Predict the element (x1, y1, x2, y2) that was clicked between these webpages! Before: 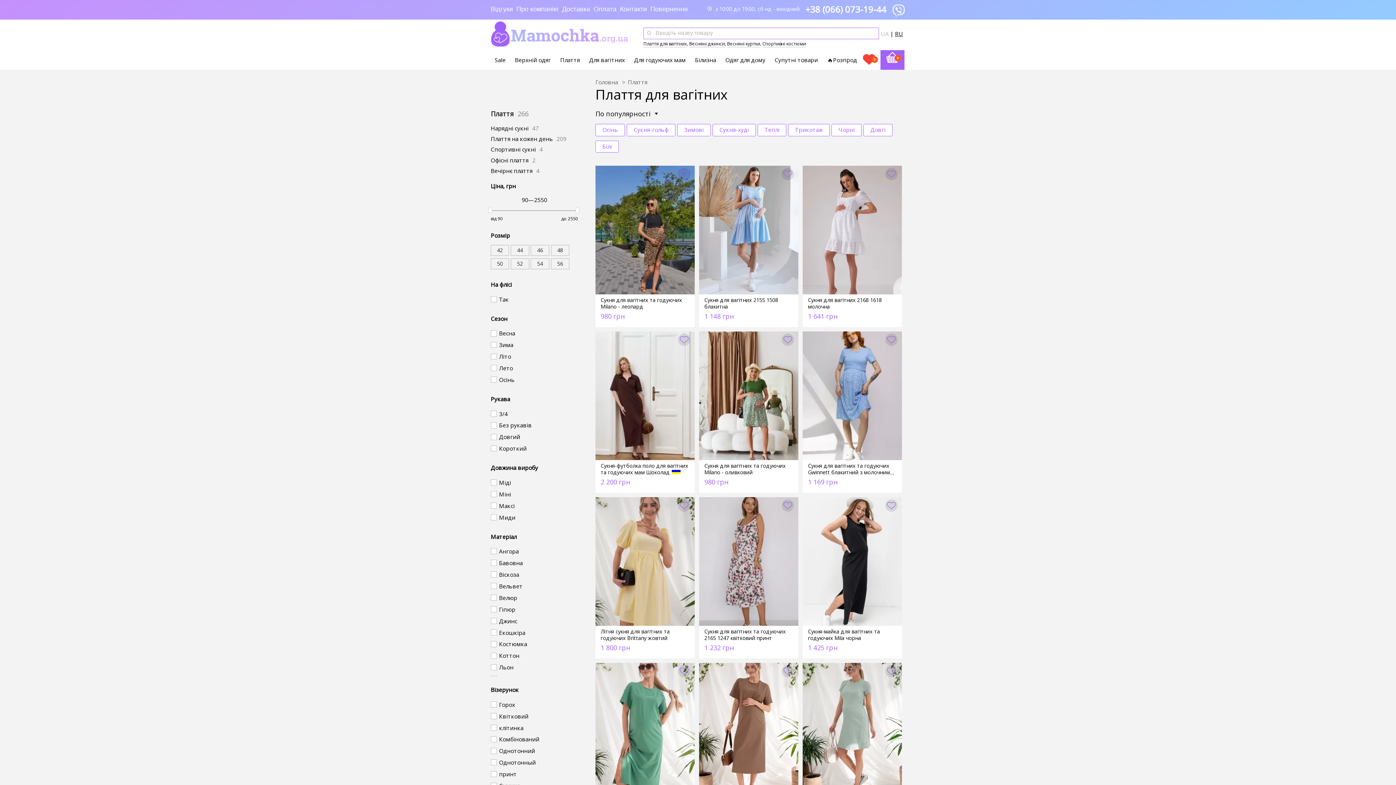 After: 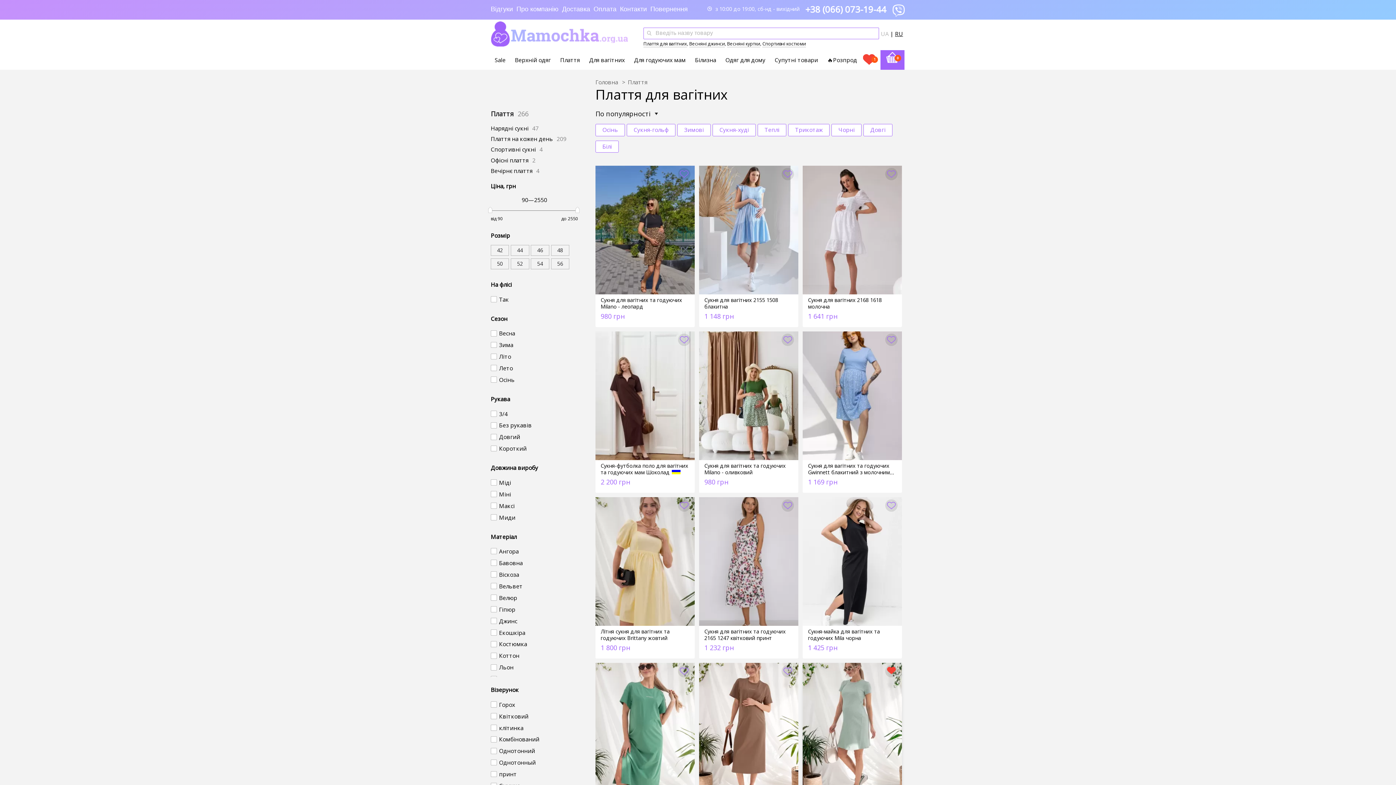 Action: bbox: (885, 665, 897, 677) label: Додати в обране